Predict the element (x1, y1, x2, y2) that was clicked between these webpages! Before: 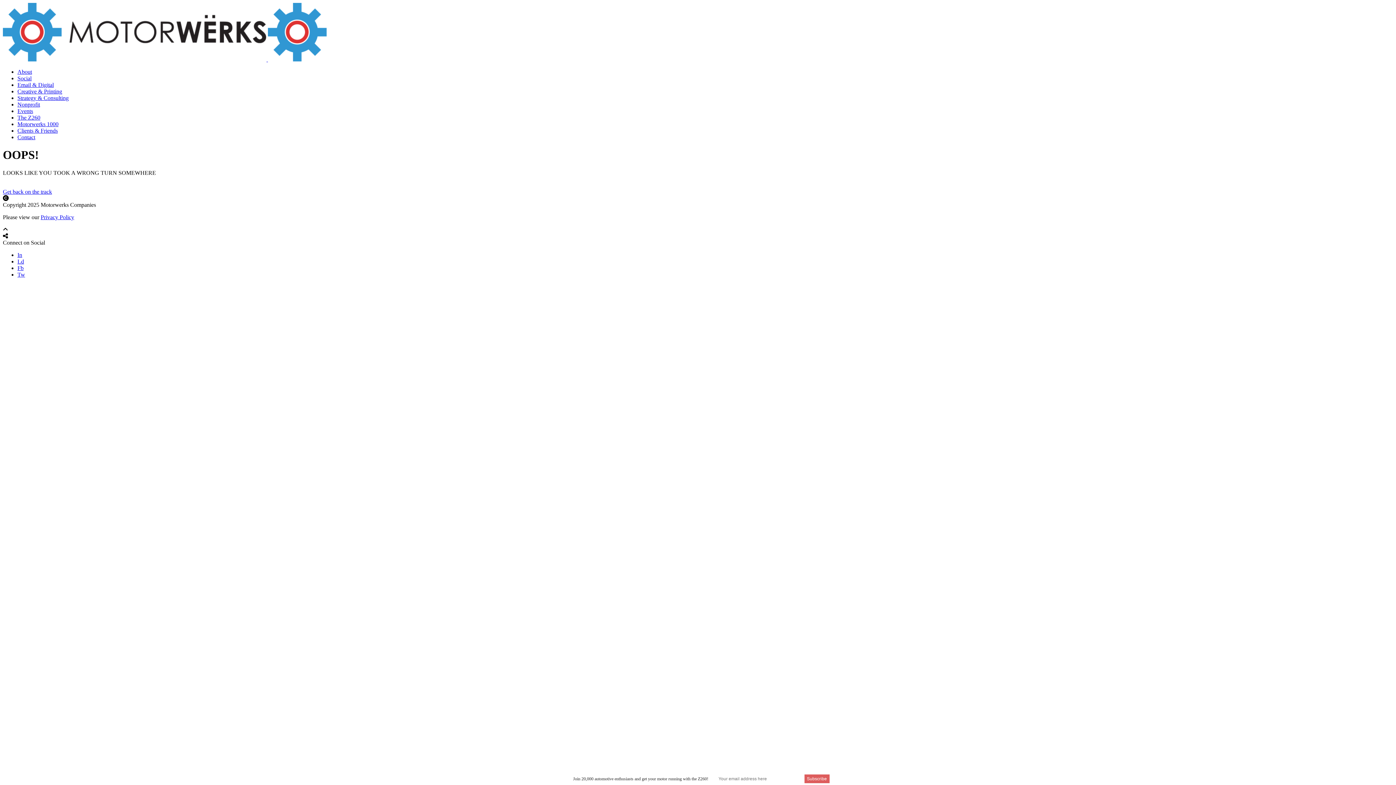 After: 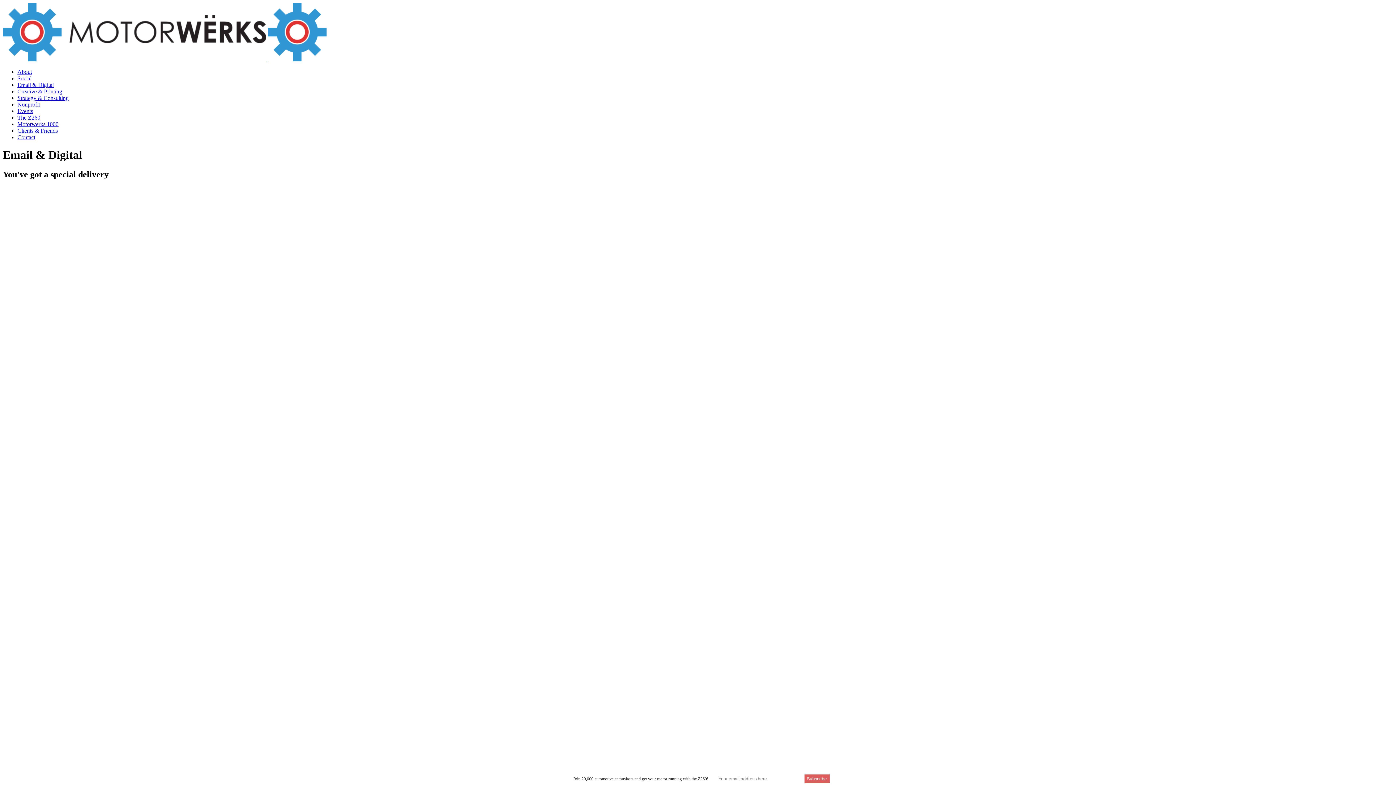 Action: label: Email & Digital bbox: (17, 81, 53, 88)